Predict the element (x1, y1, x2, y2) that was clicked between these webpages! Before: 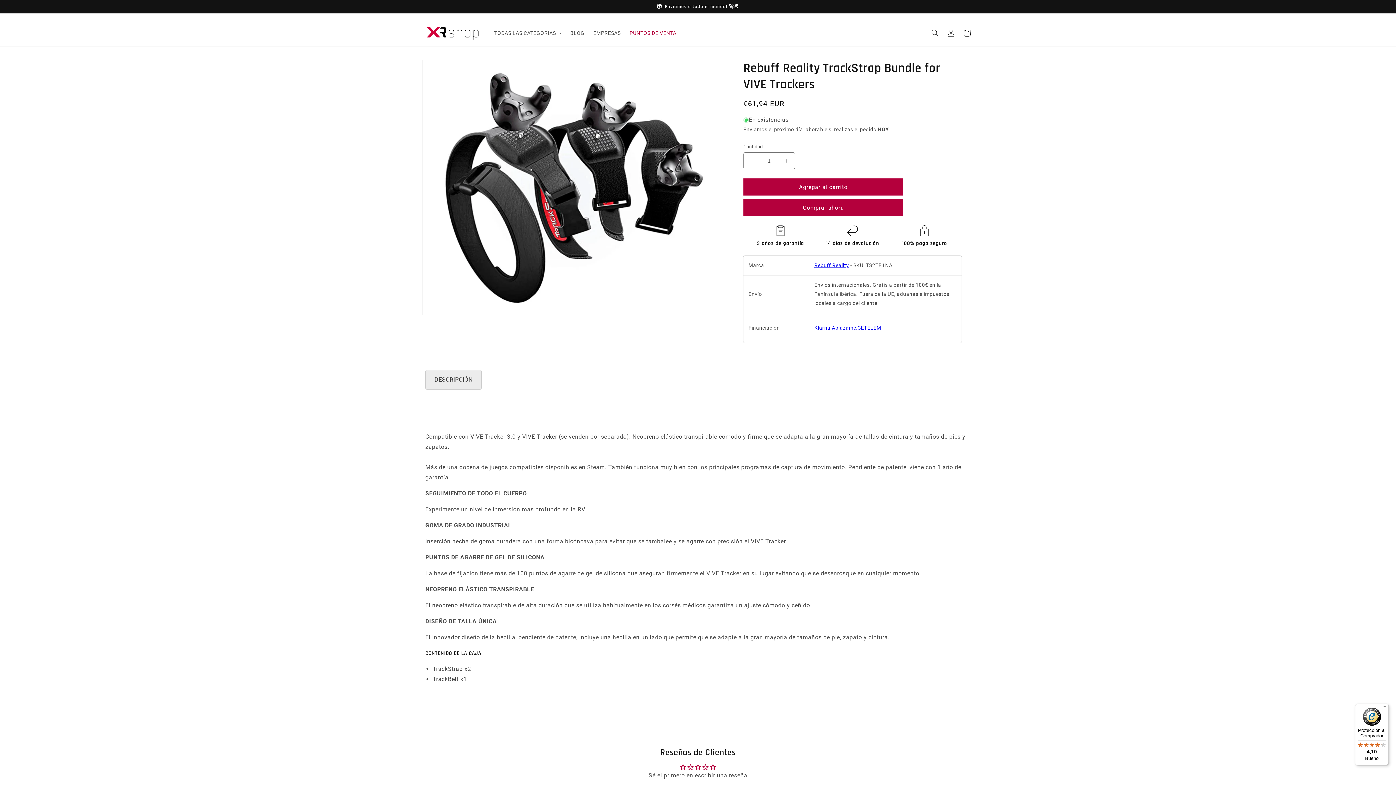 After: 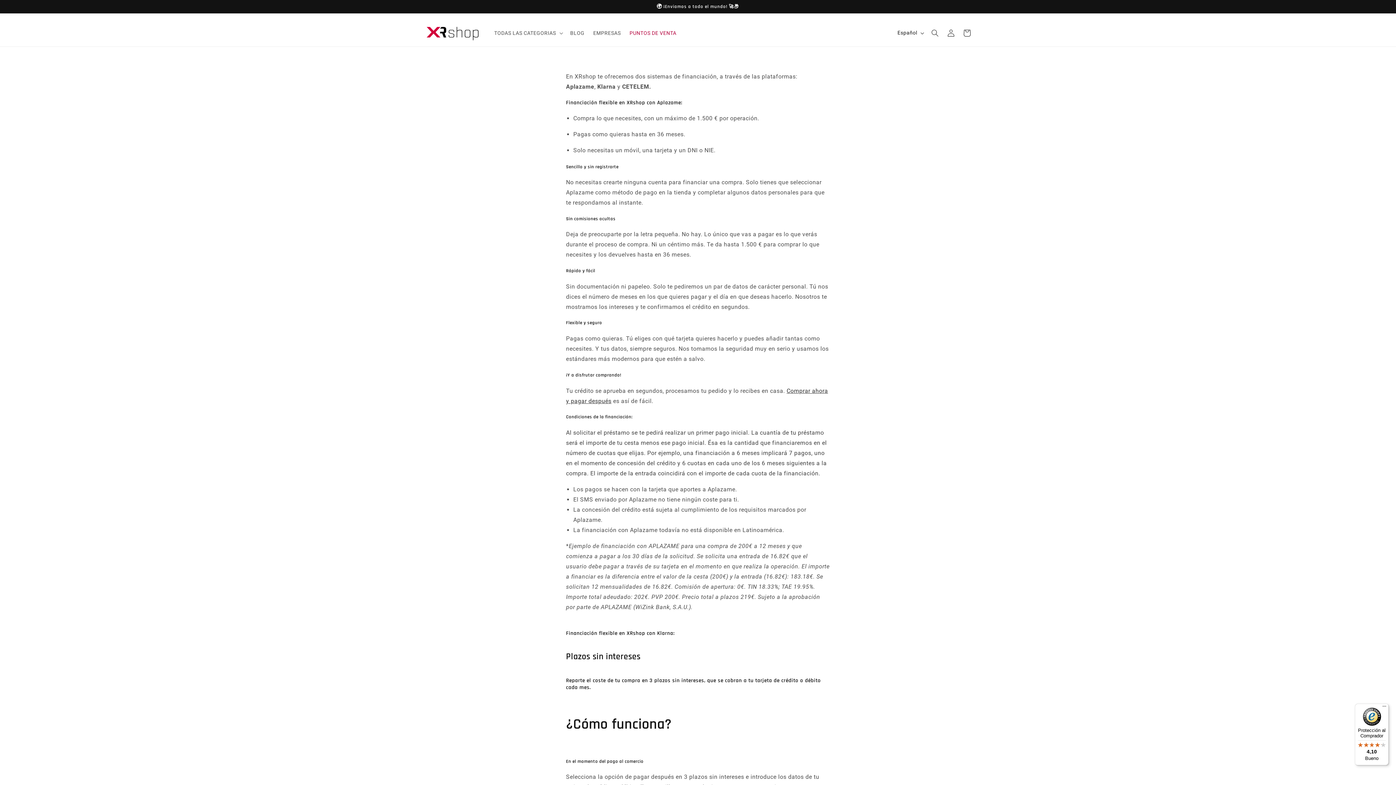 Action: bbox: (832, 325, 881, 330) label: Aplazame,CETELEM